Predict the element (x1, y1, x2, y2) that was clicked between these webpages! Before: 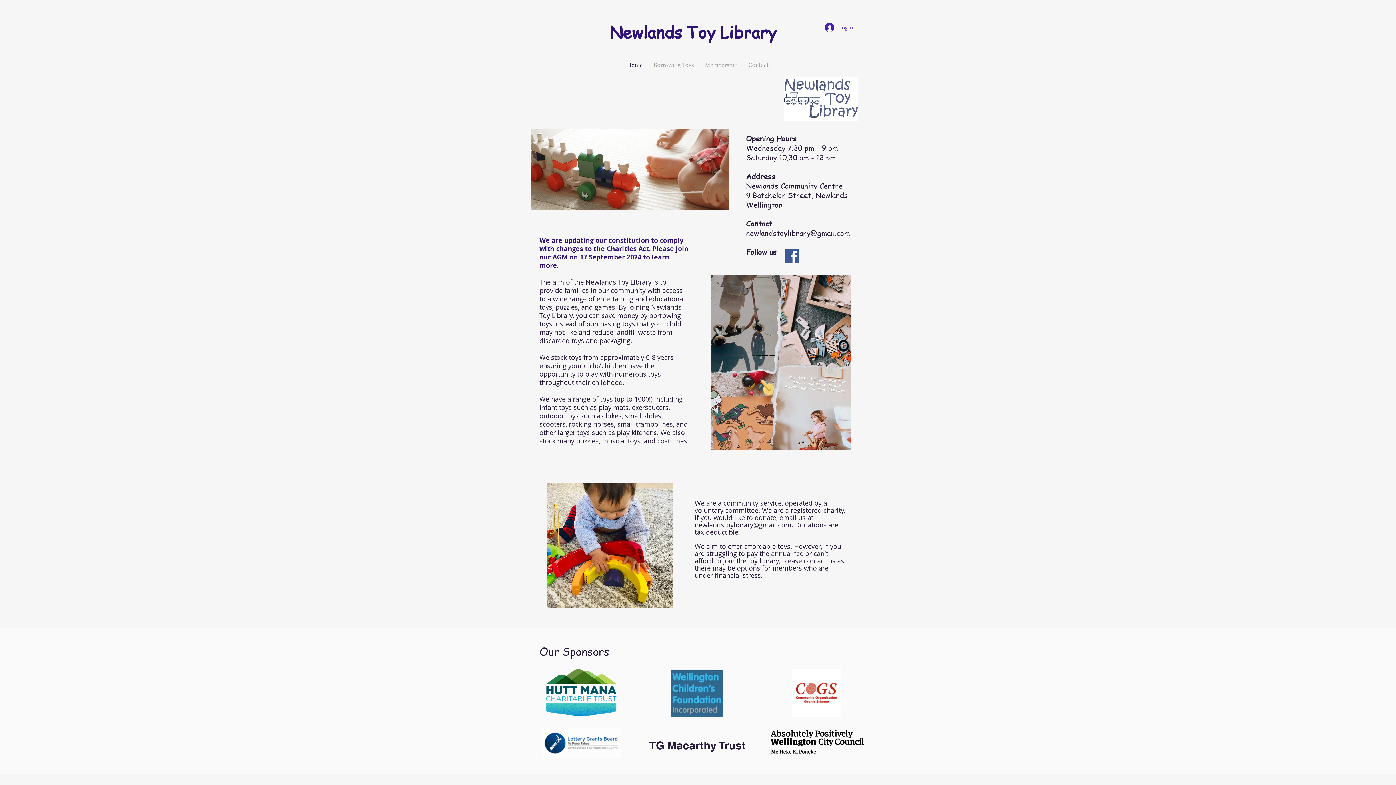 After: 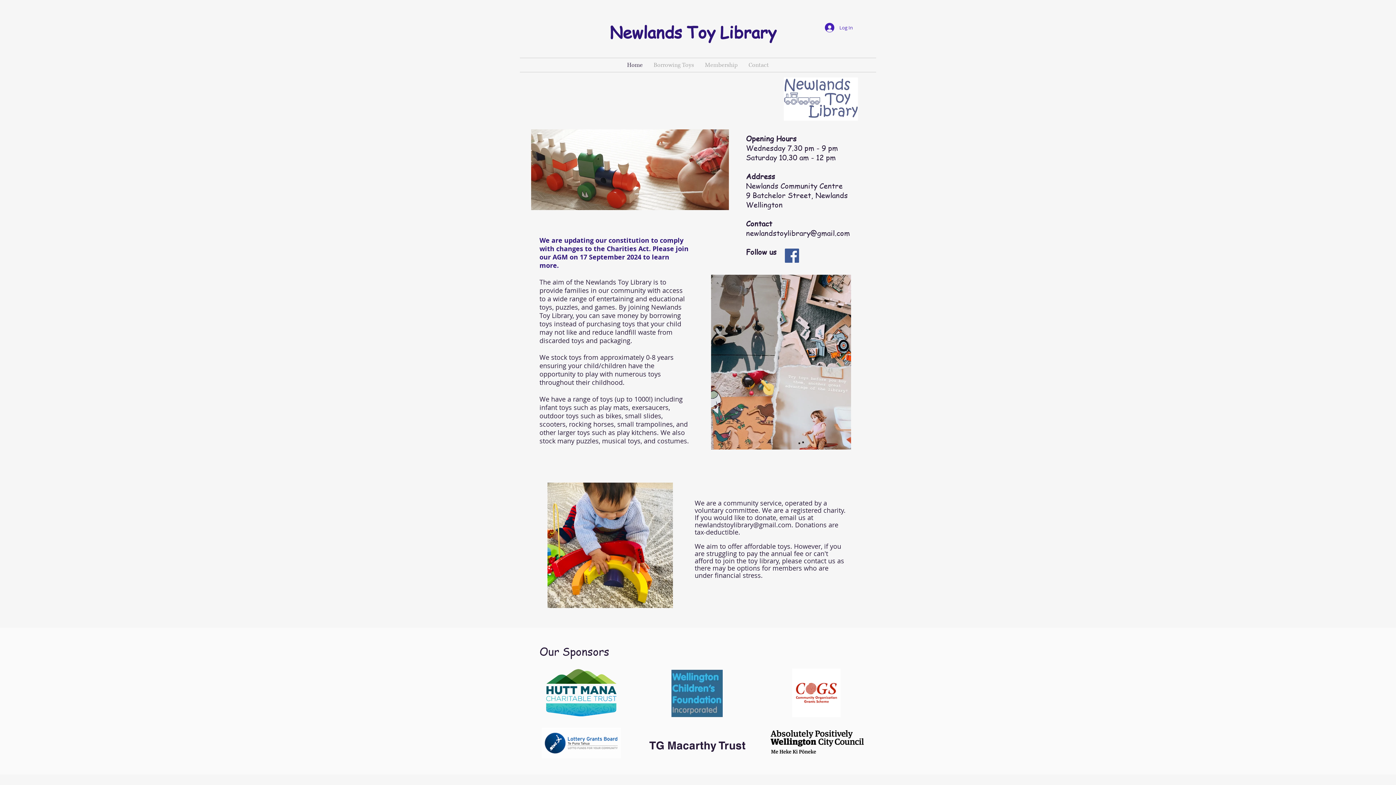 Action: bbox: (694, 520, 791, 529) label: newlandstoylibrary@gmail.com